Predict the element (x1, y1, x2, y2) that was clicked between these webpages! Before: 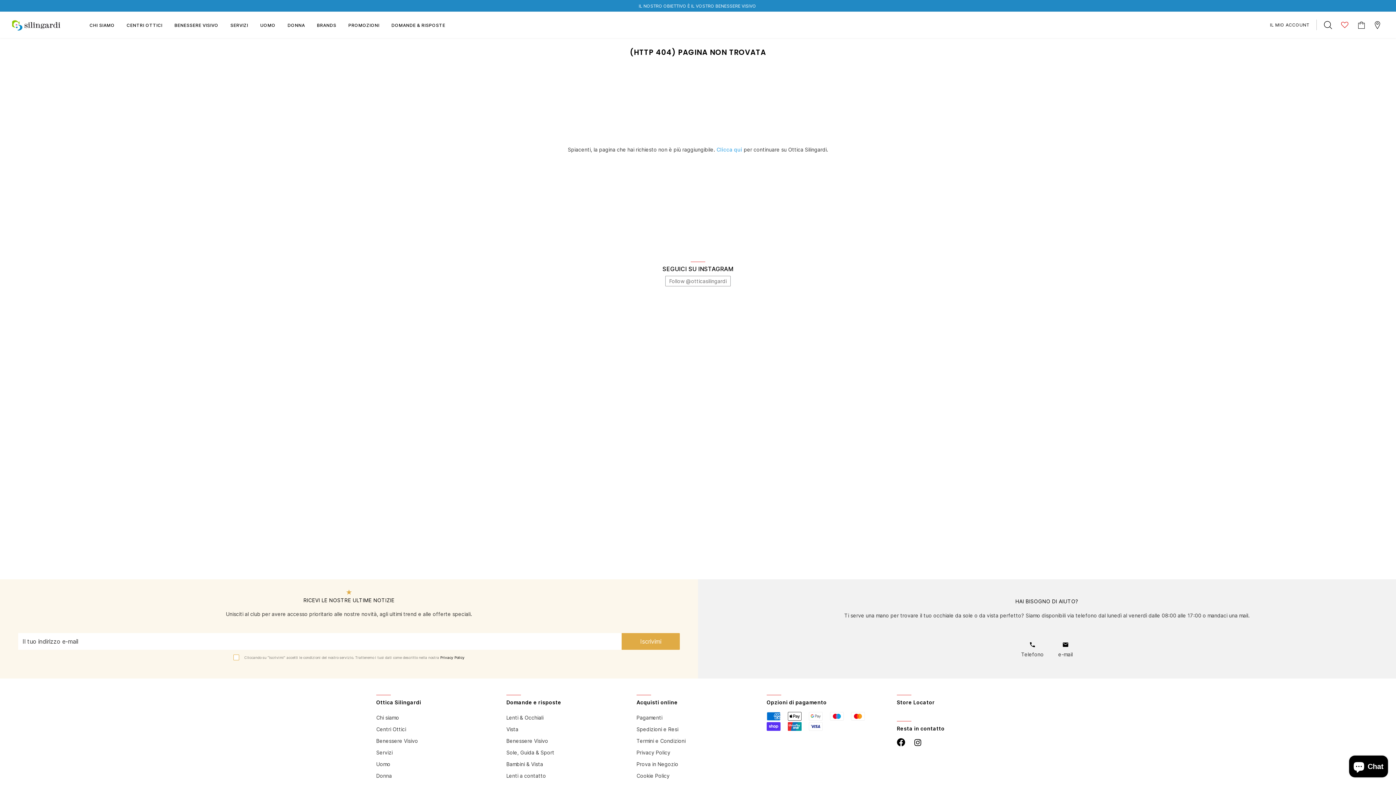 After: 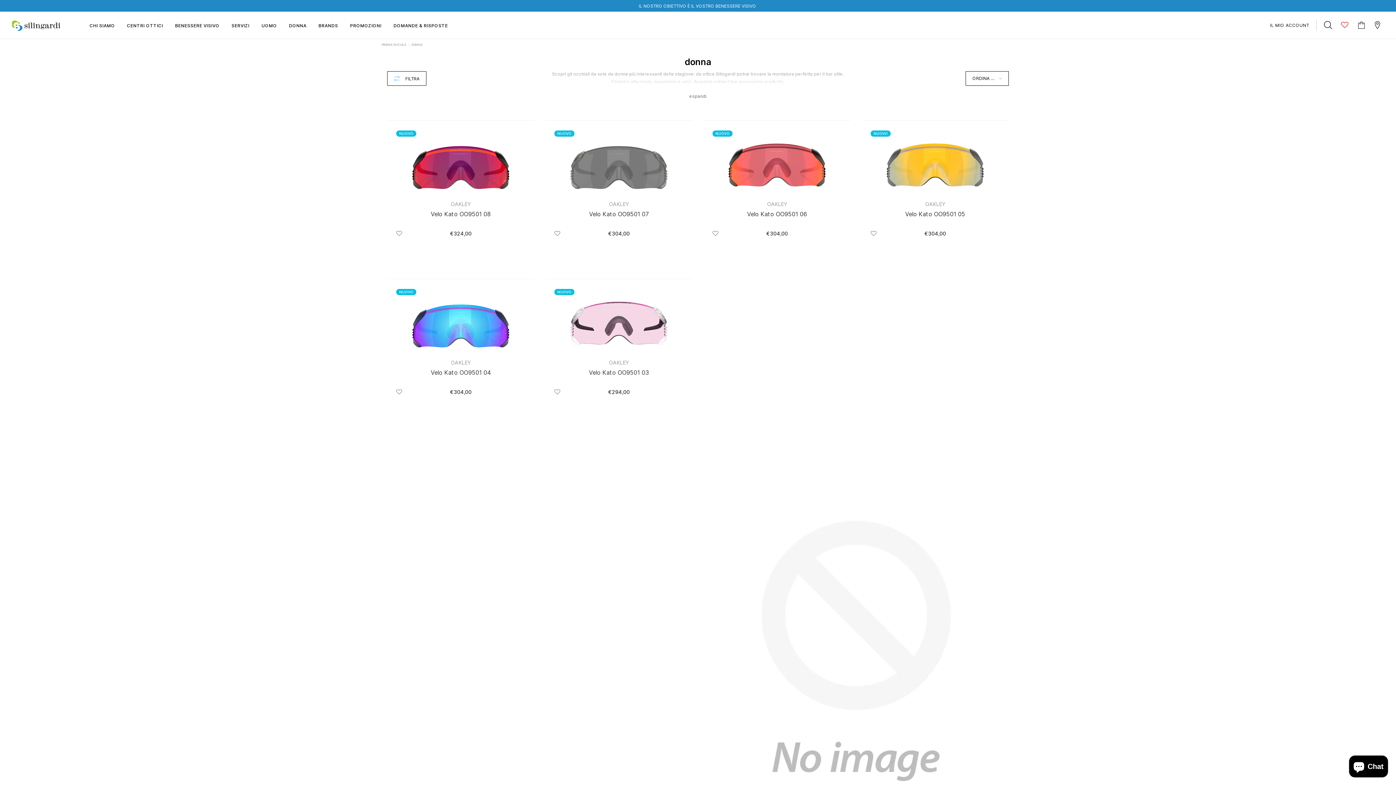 Action: label: Donna bbox: (376, 770, 499, 782)